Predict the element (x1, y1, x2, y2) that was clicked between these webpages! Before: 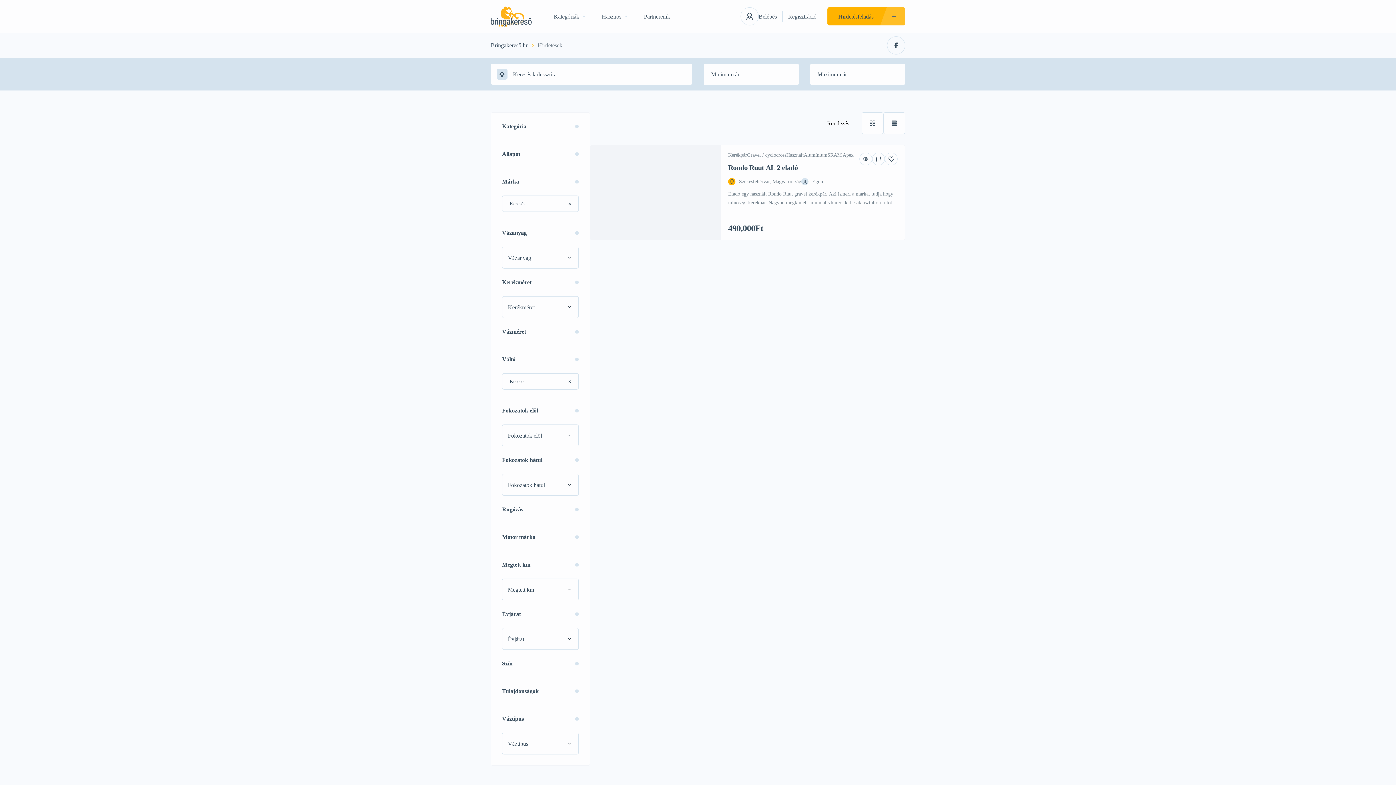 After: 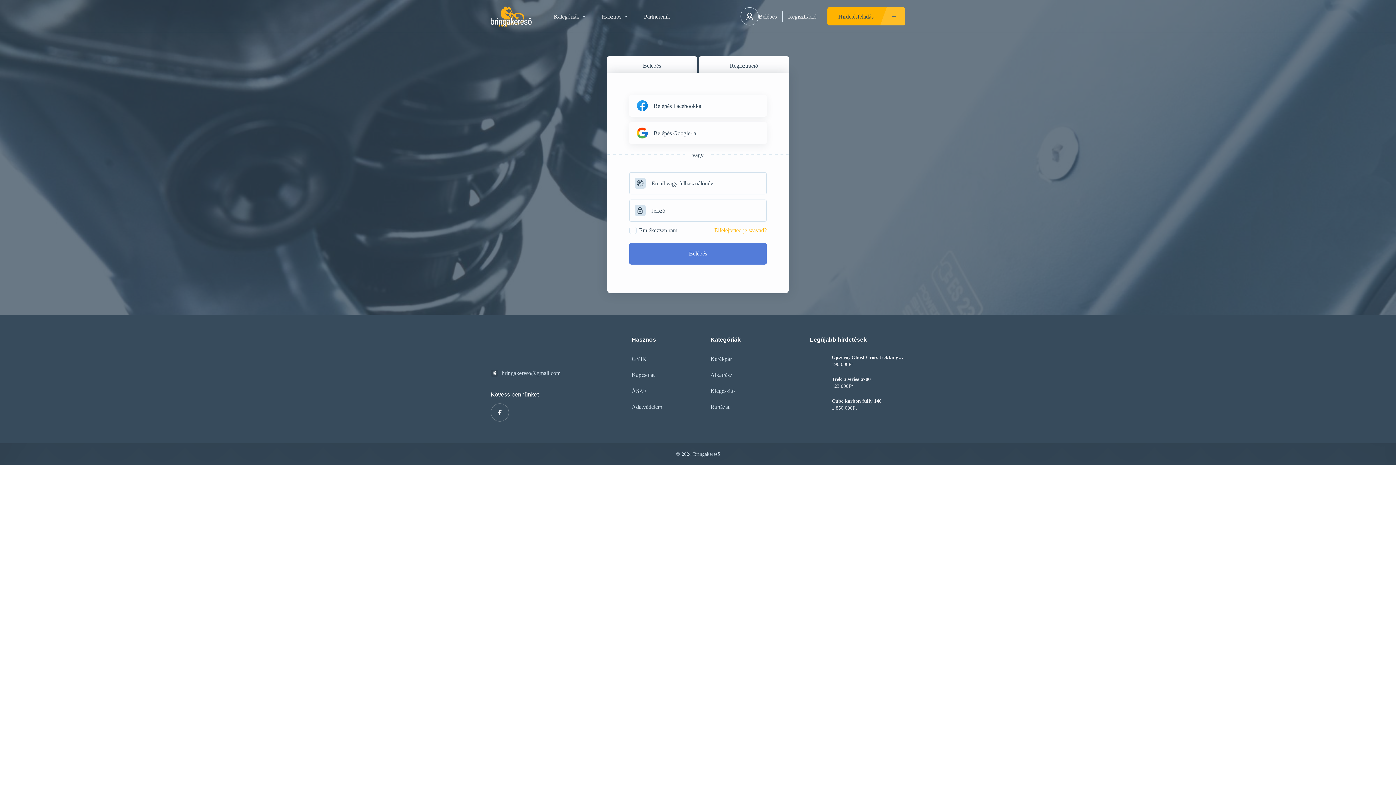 Action: bbox: (740, 7, 758, 25)